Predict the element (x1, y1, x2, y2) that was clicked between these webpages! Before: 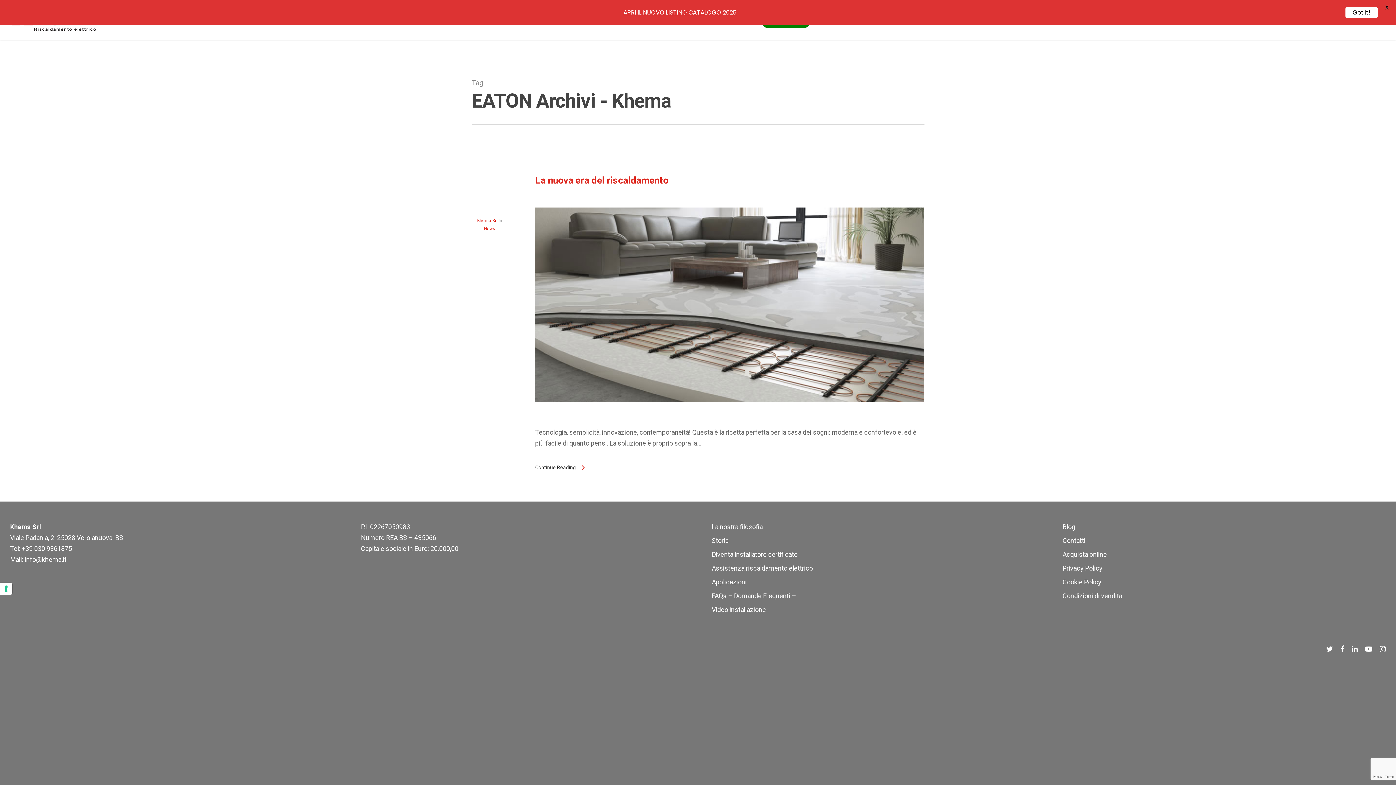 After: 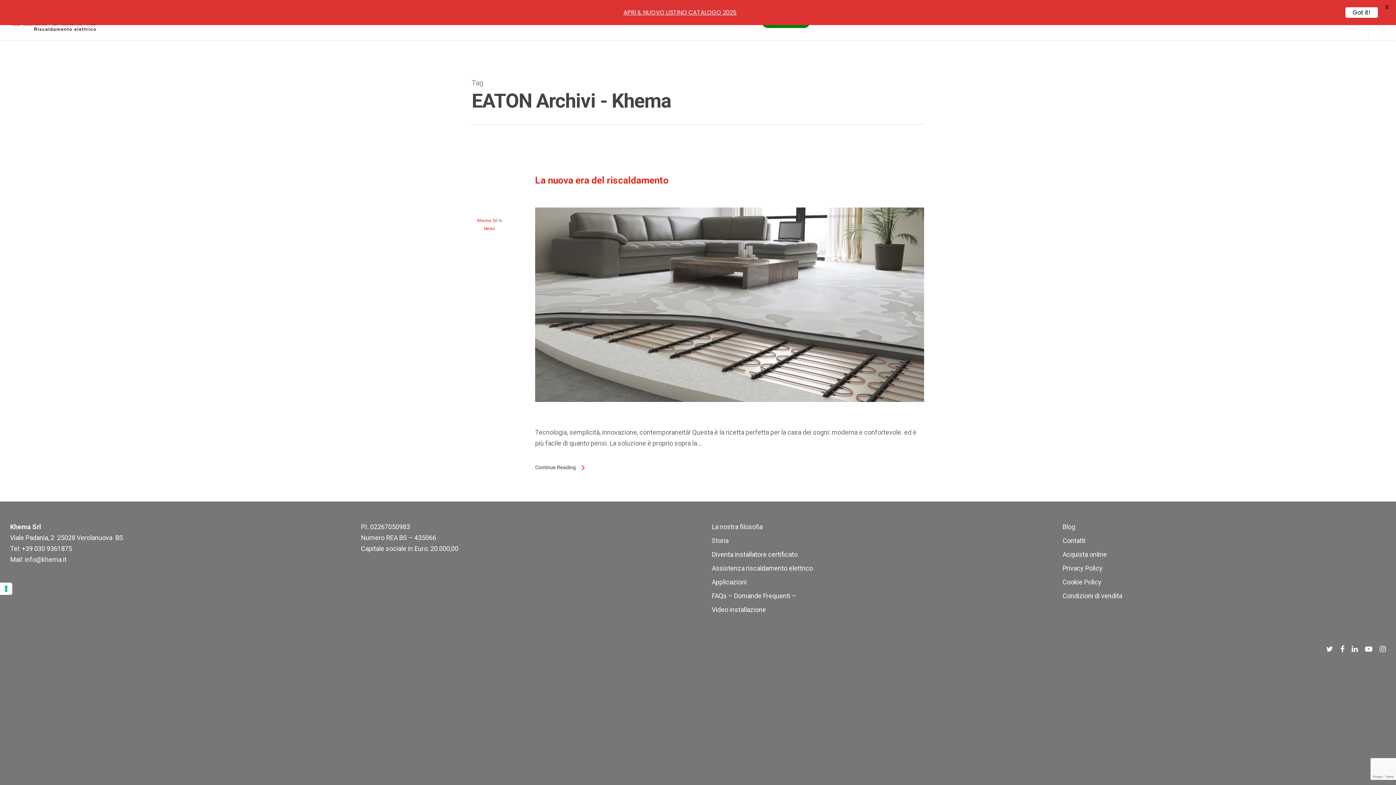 Action: label: APRI IL NUOVO LISTINO CATALOGO 2025 bbox: (623, 8, 736, 16)